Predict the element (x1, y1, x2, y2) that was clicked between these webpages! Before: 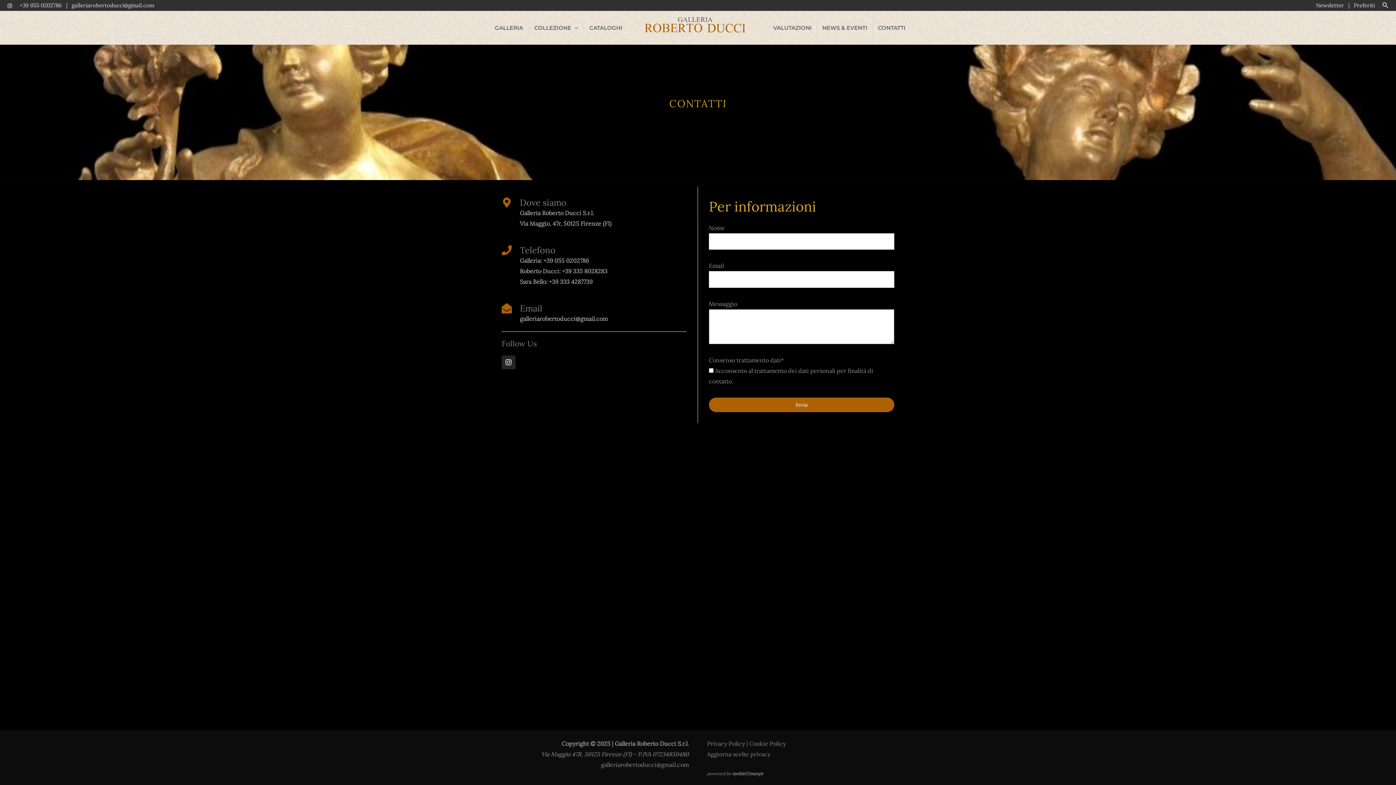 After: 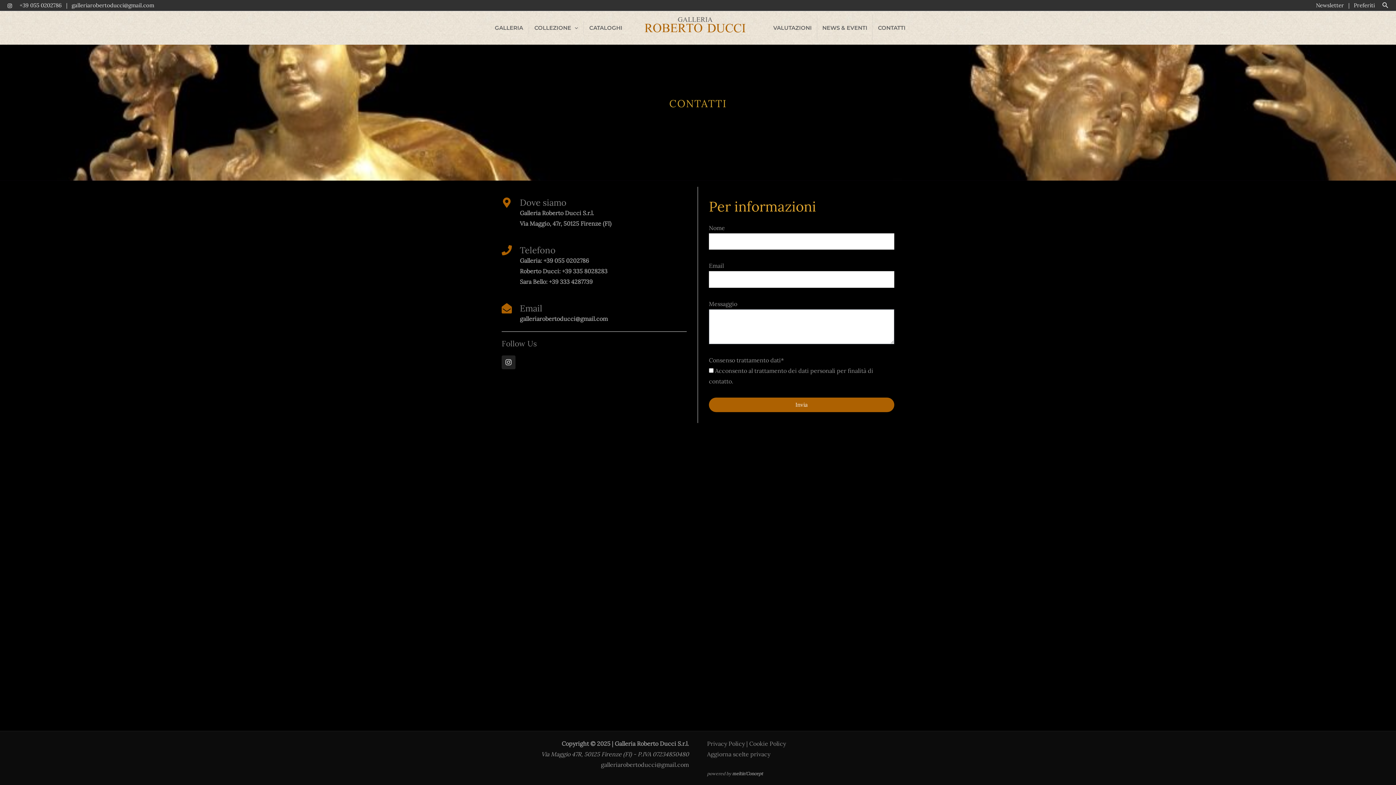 Action: bbox: (501, 355, 515, 369) label: Instagram